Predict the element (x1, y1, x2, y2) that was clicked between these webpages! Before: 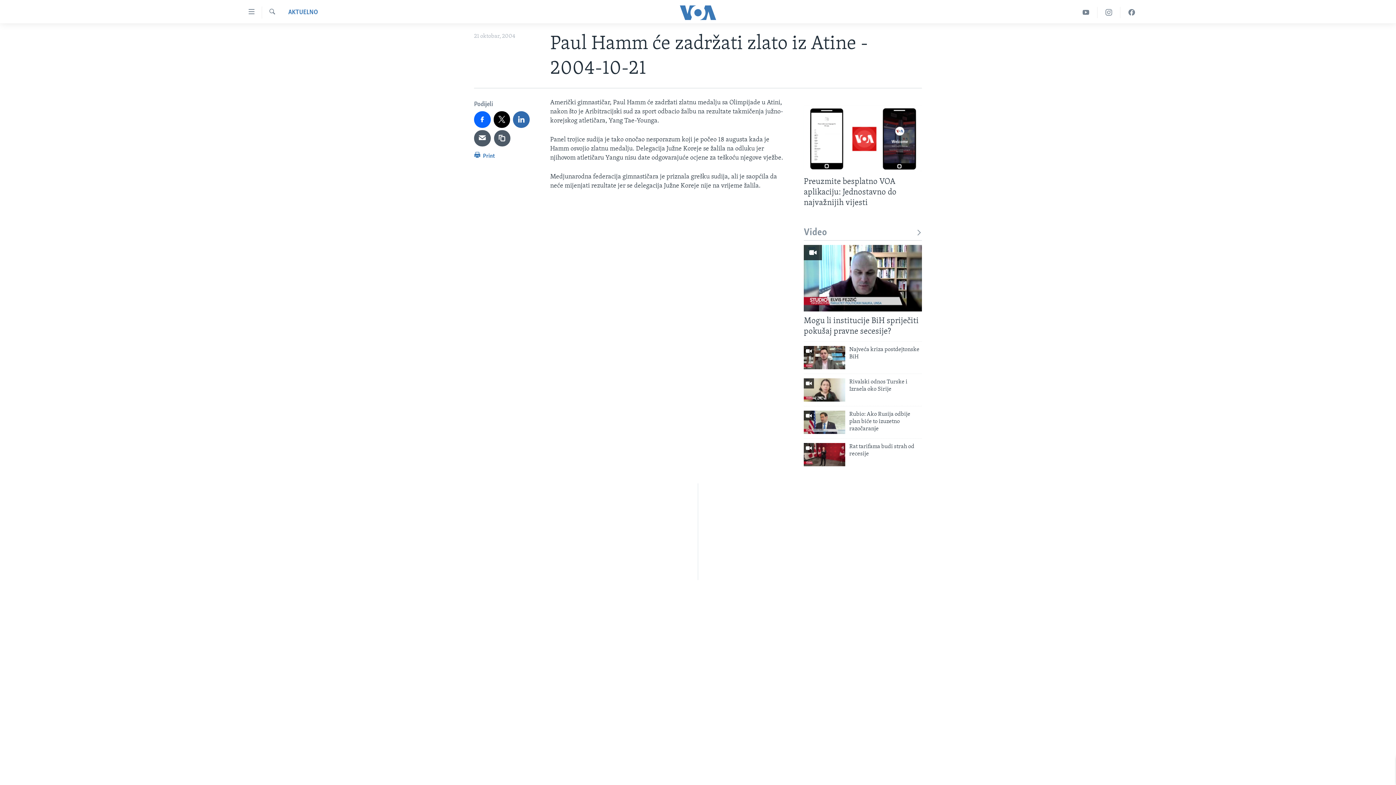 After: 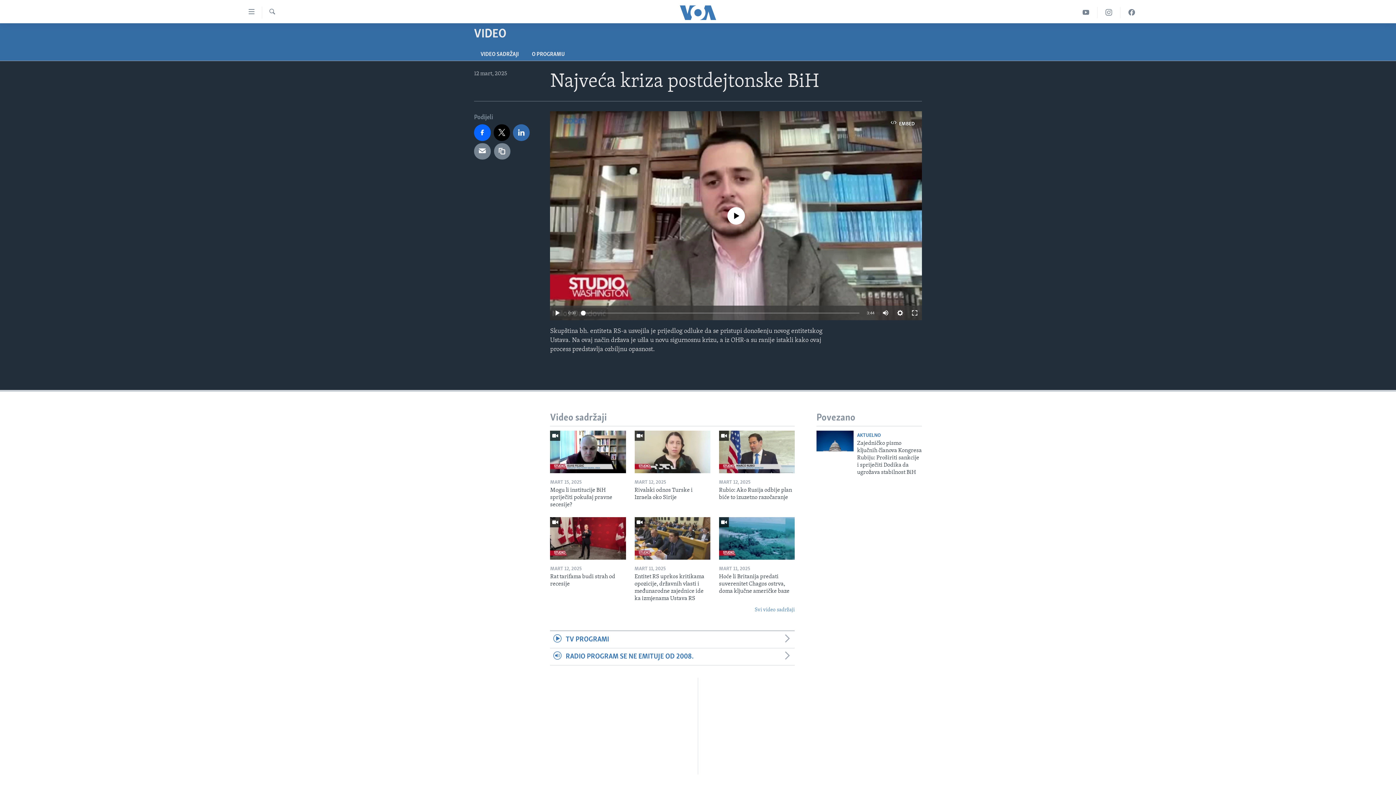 Action: label: Najveća kriza postdejtonske BiH bbox: (849, 346, 922, 365)